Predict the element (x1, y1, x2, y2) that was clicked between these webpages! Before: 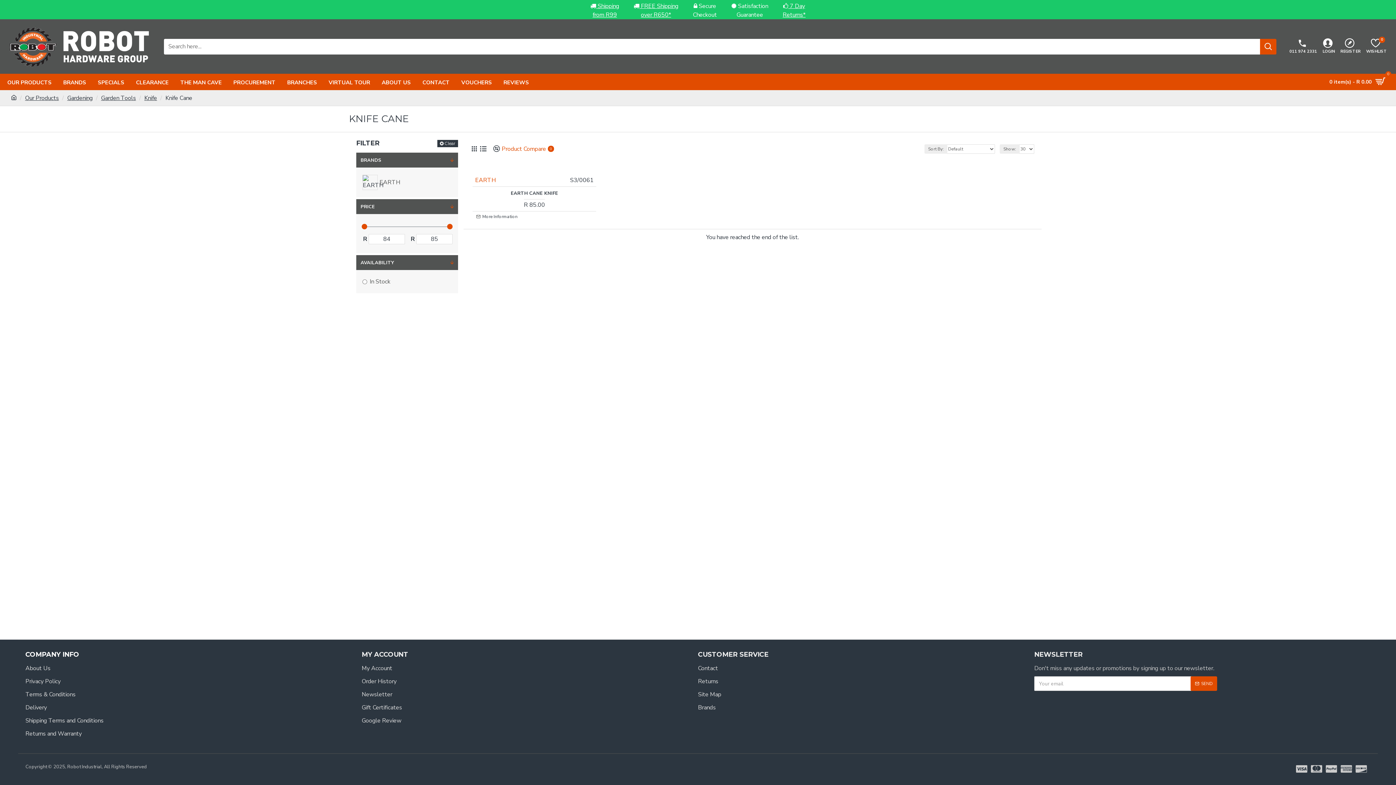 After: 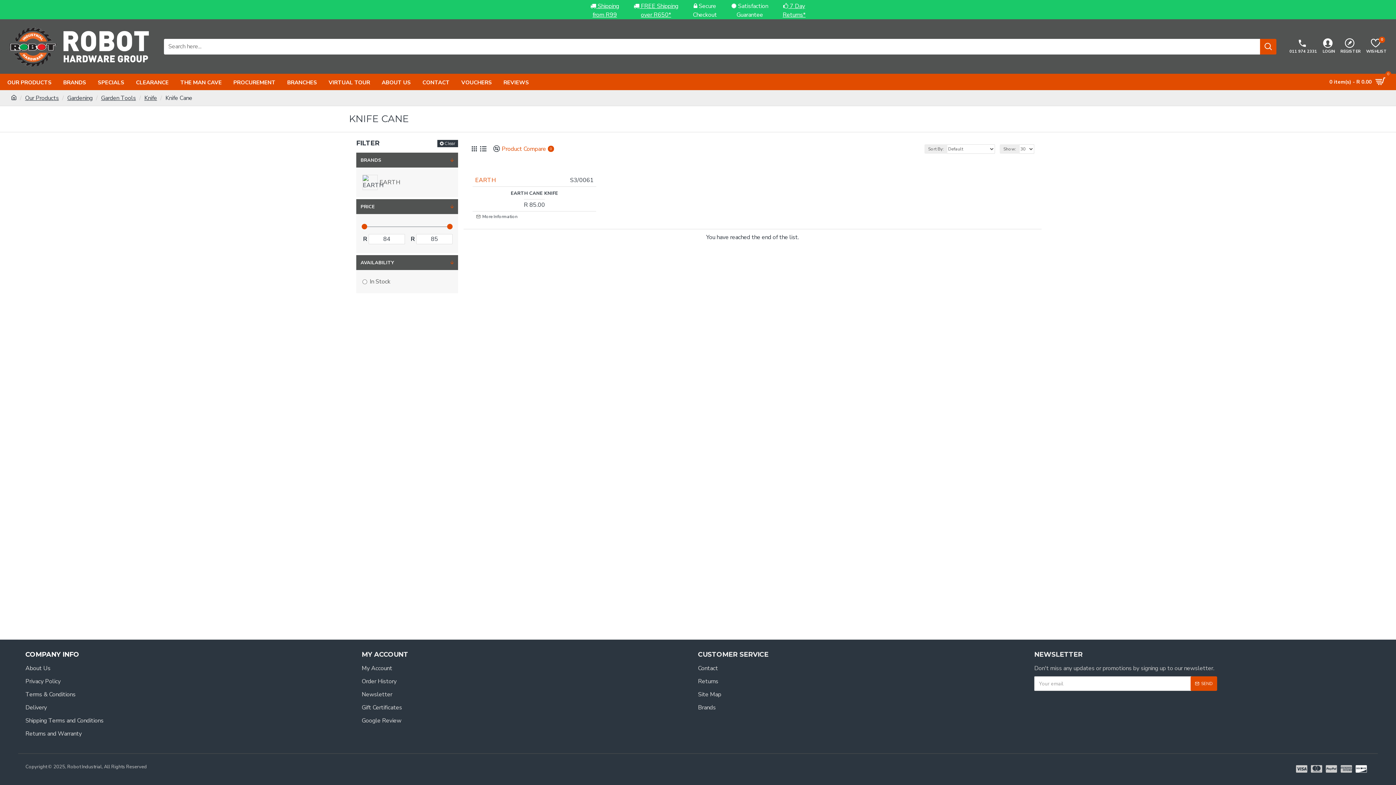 Action: bbox: (1356, 765, 1370, 778)